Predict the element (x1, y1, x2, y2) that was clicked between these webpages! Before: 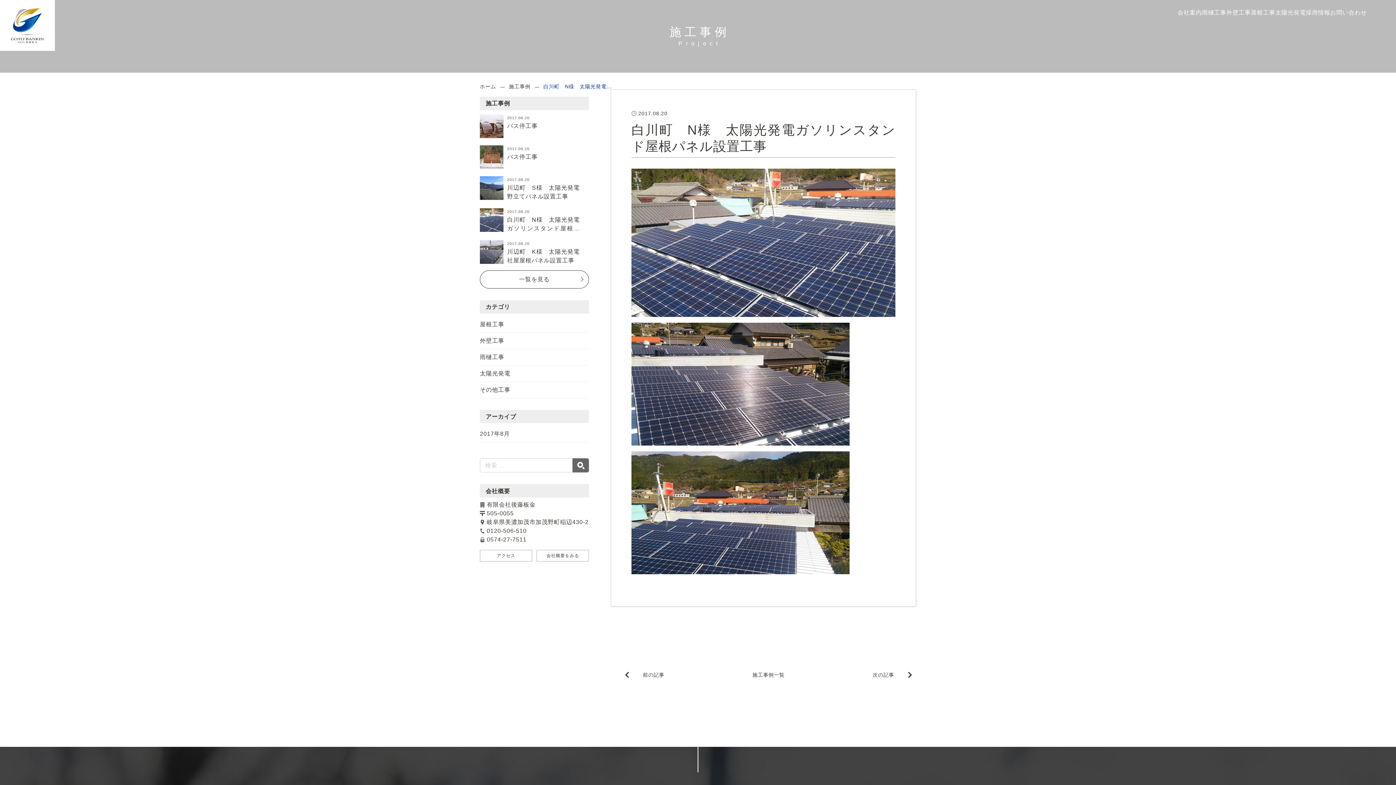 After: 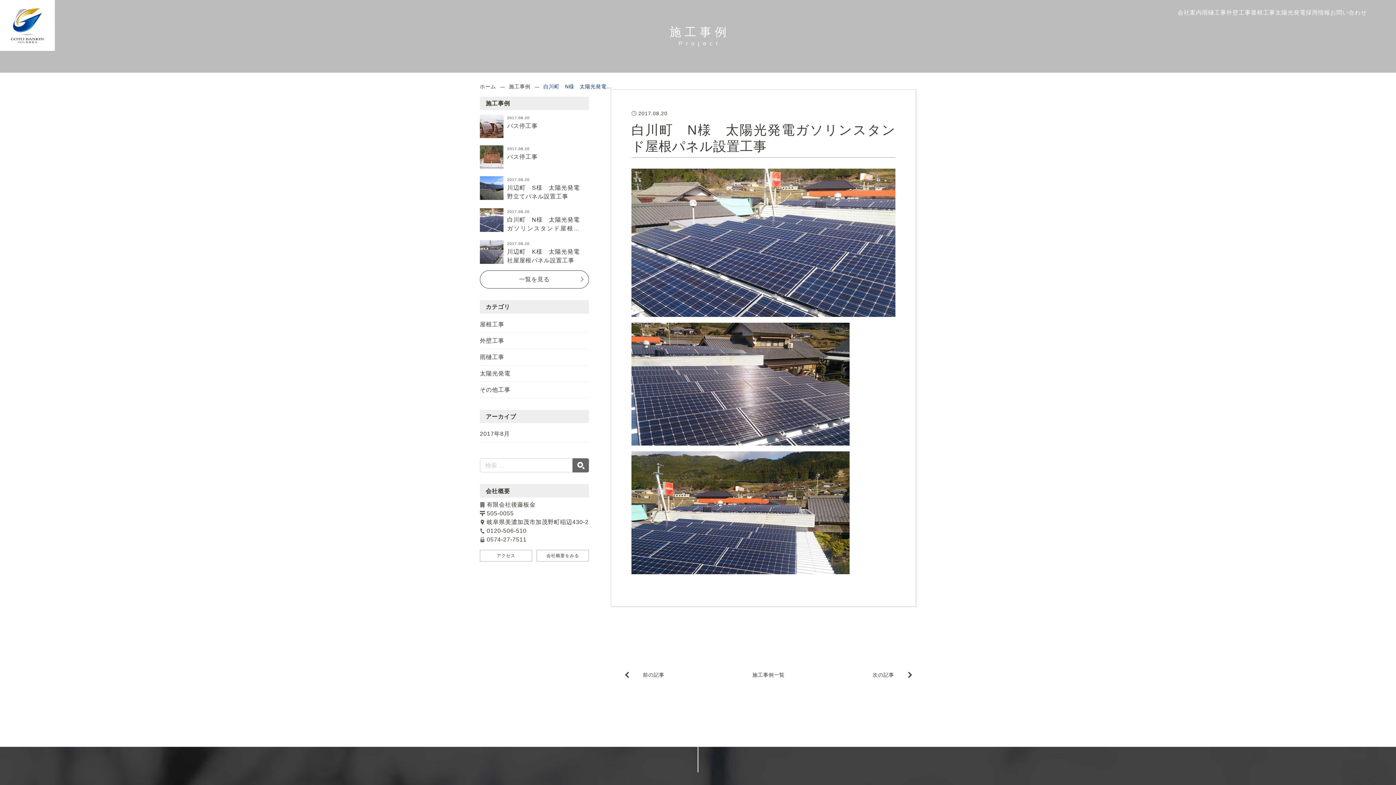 Action: bbox: (480, 208, 589, 233) label: 2017.08.20
白川町　N様　太陽光発電ガソリンスタンド屋根パネル設置工事